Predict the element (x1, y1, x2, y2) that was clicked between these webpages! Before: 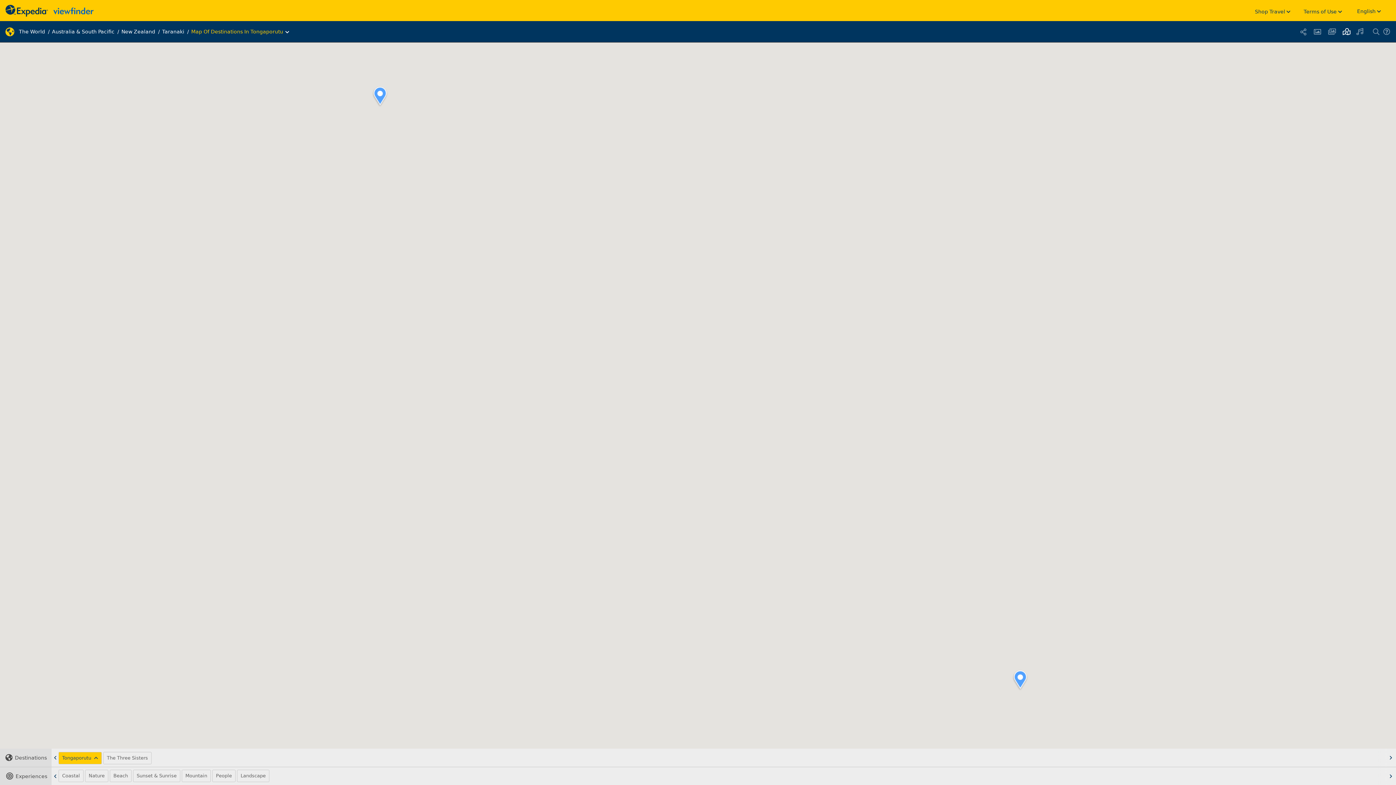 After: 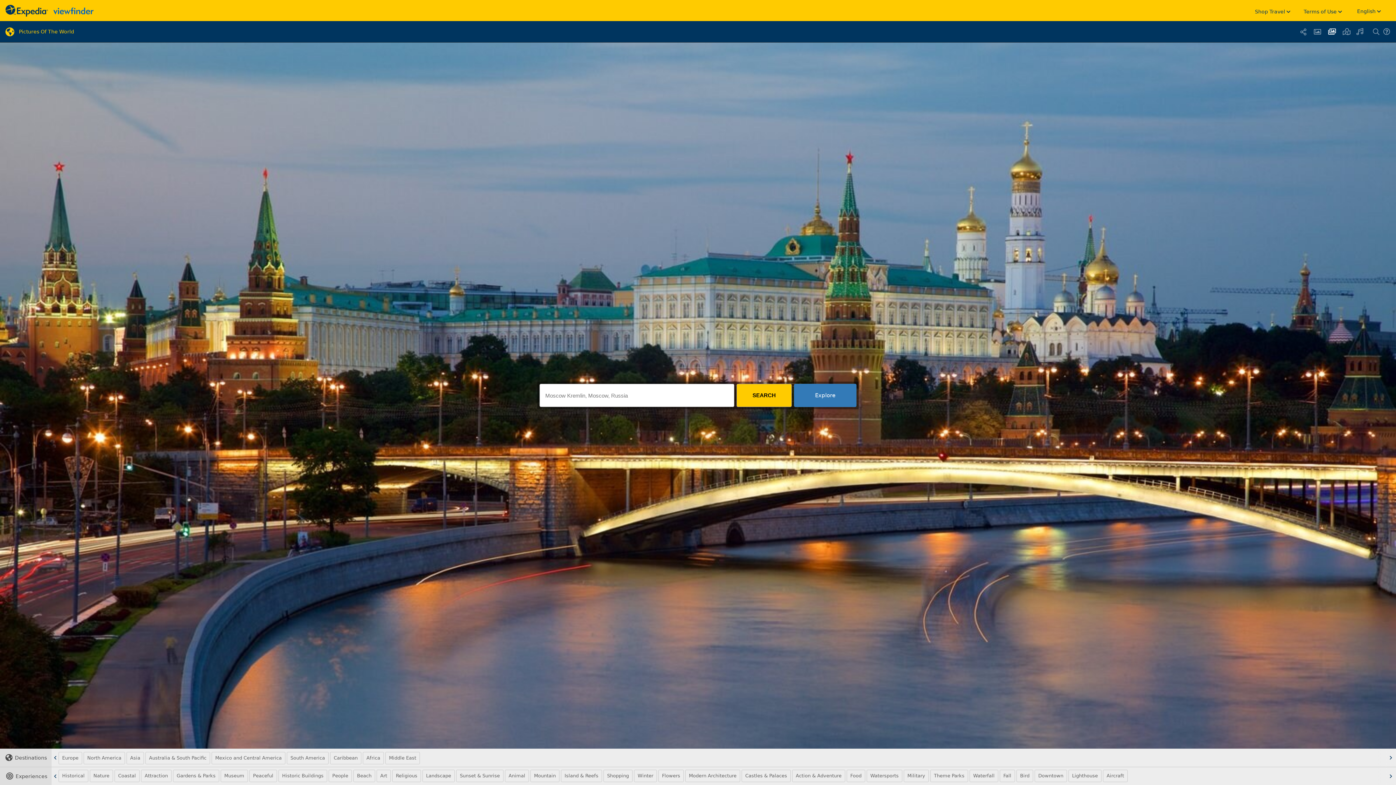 Action: bbox: (5, 4, 93, 18)